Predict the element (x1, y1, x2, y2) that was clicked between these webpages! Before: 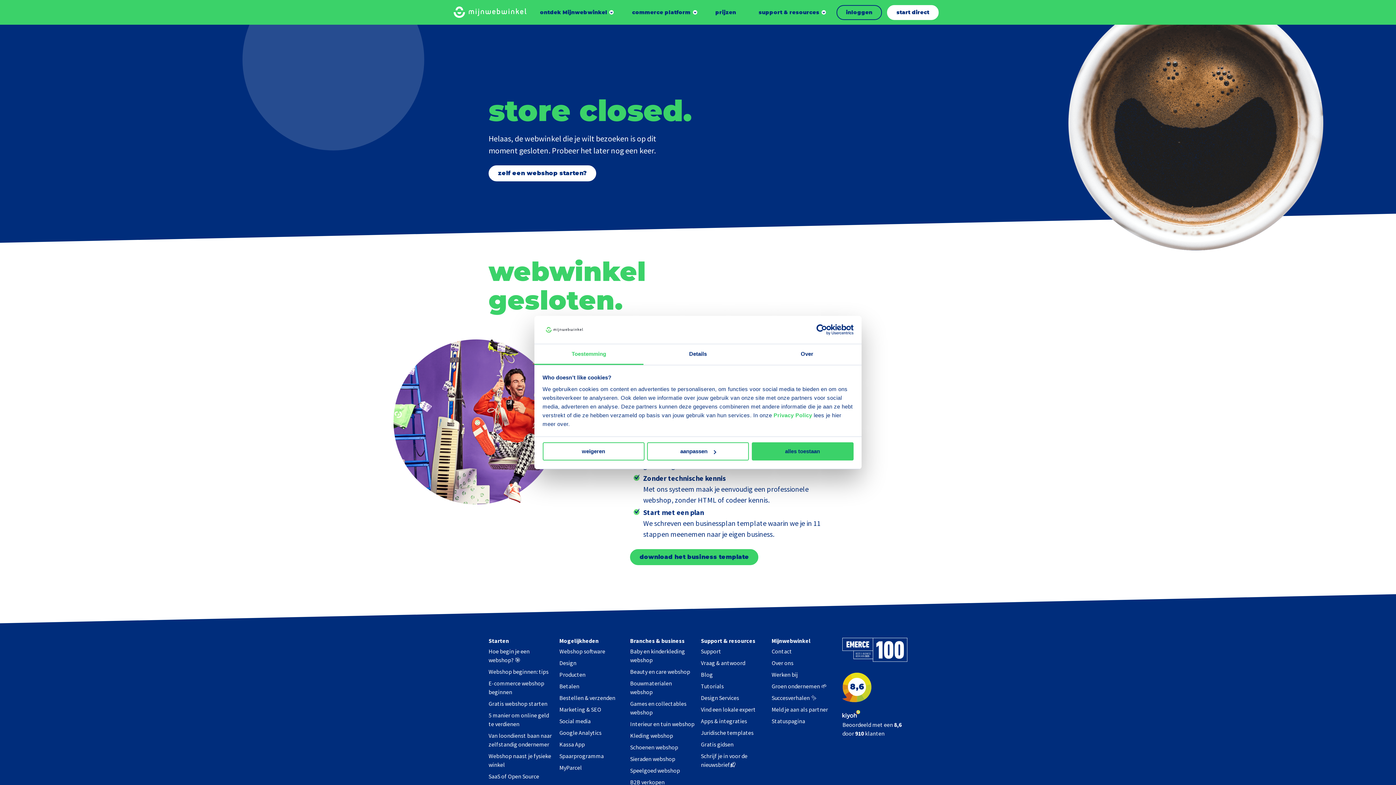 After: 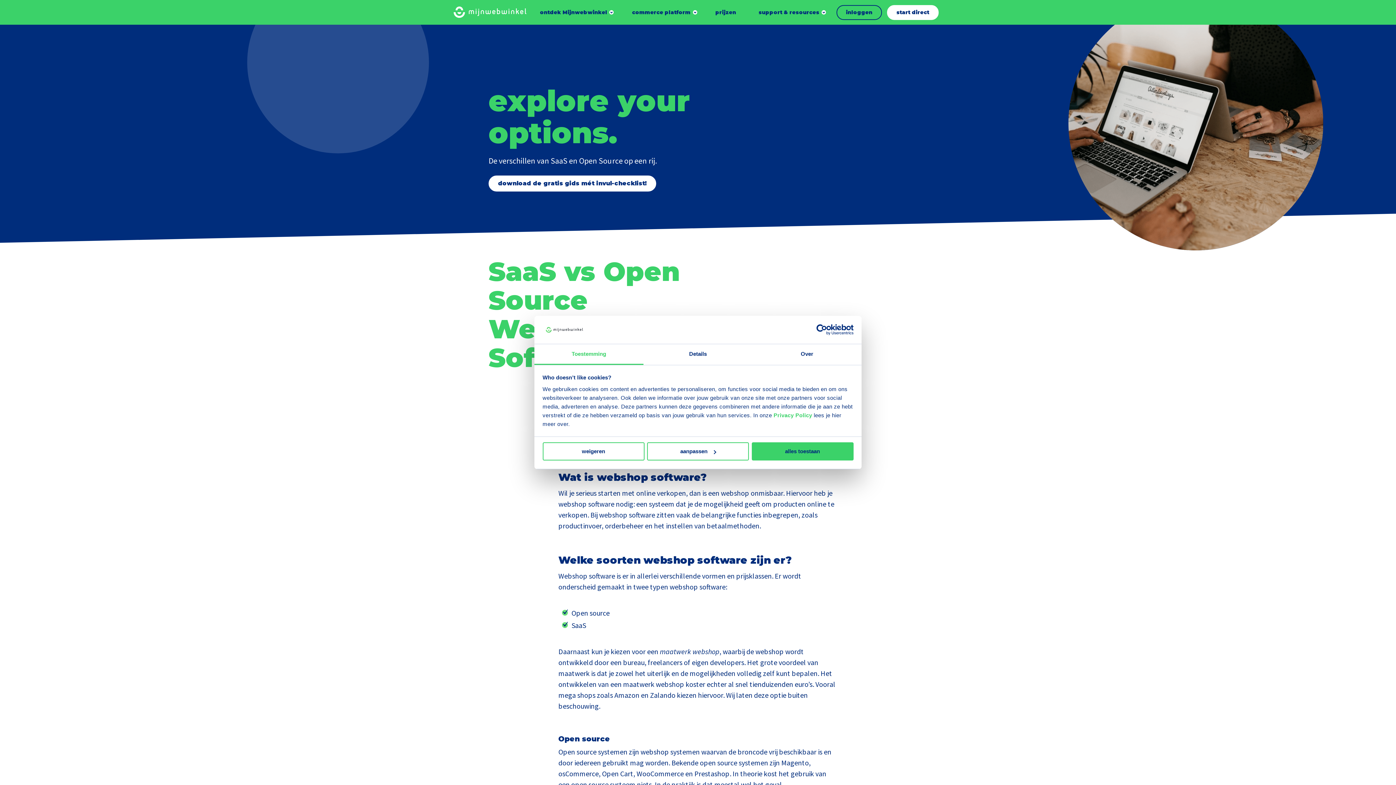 Action: label: SaaS of Open Source bbox: (488, 773, 539, 780)